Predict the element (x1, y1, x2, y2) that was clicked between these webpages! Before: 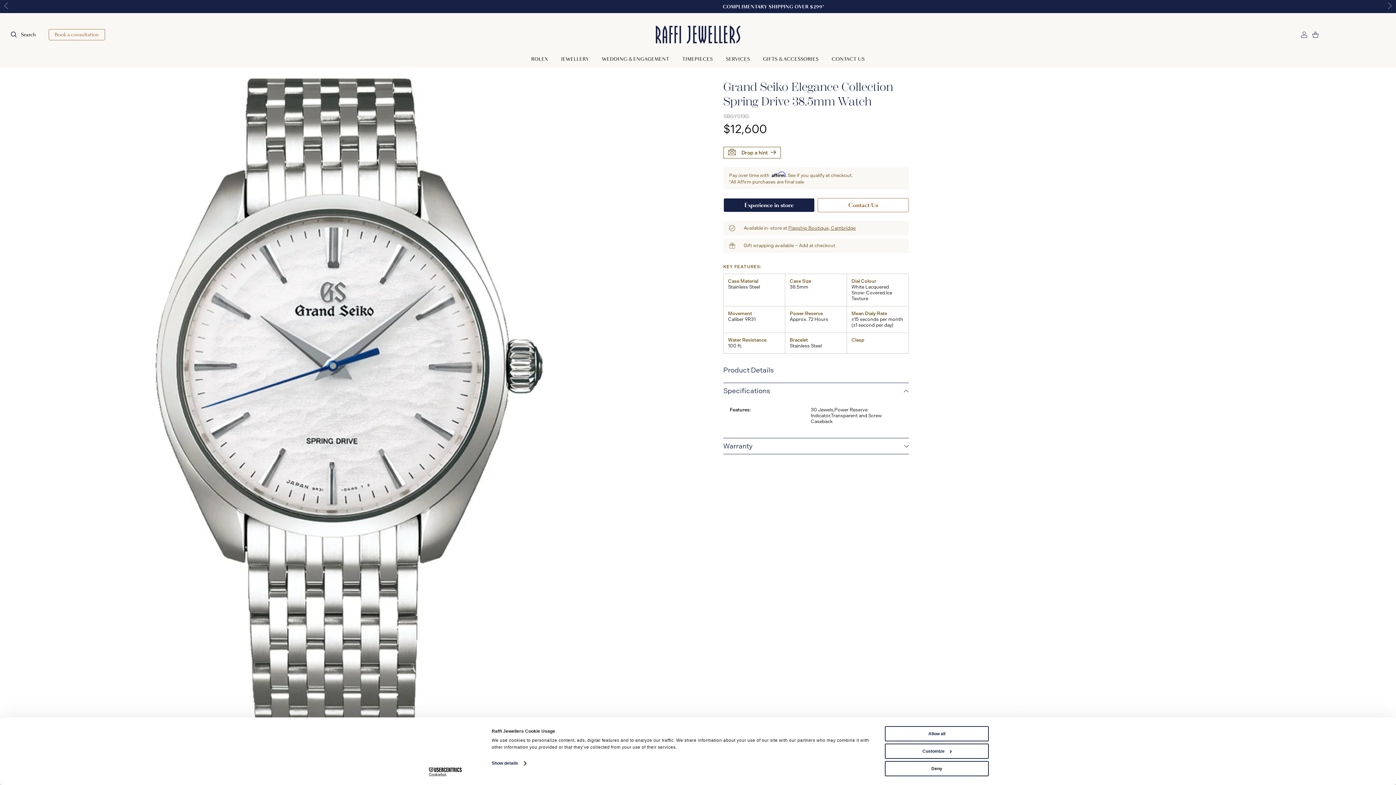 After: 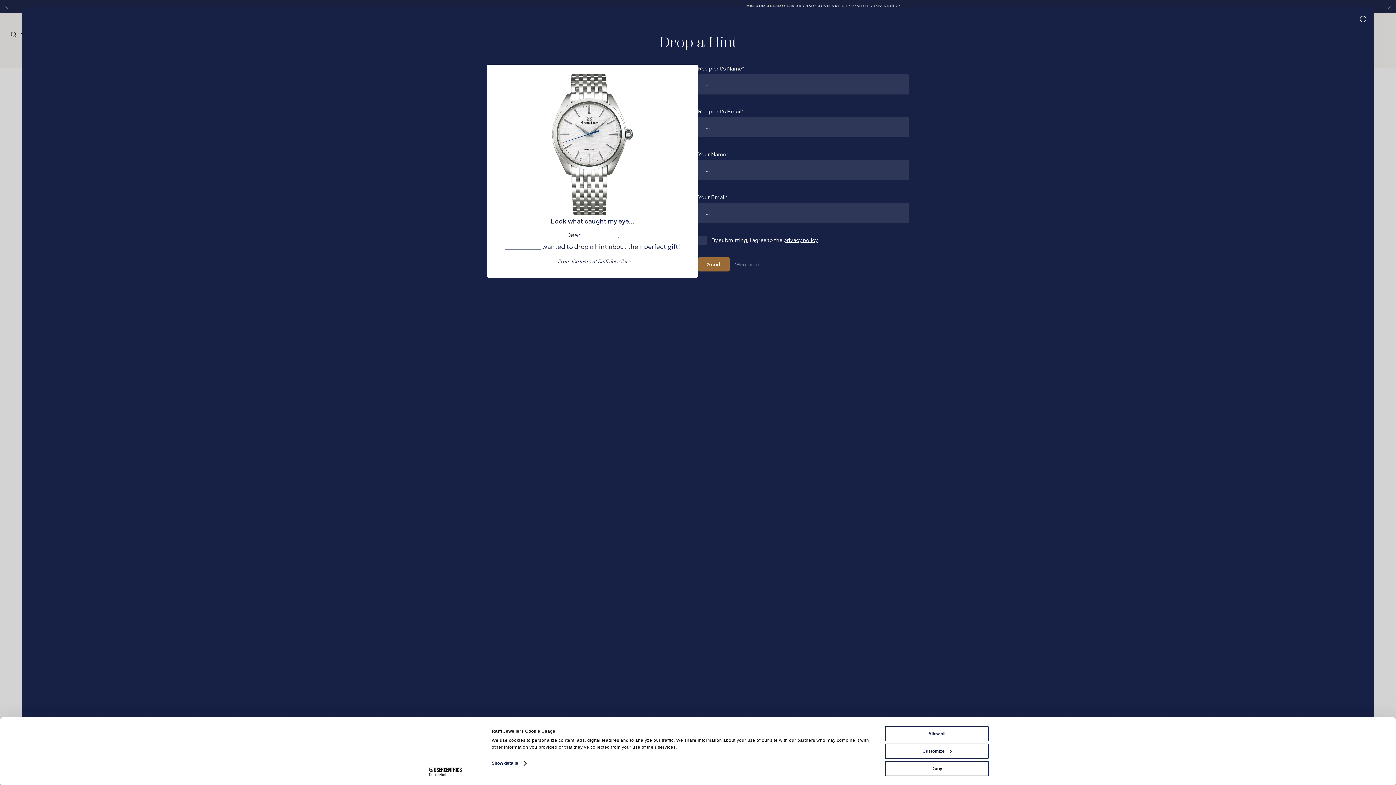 Action: bbox: (723, 146, 780, 158) label: Drop a hint